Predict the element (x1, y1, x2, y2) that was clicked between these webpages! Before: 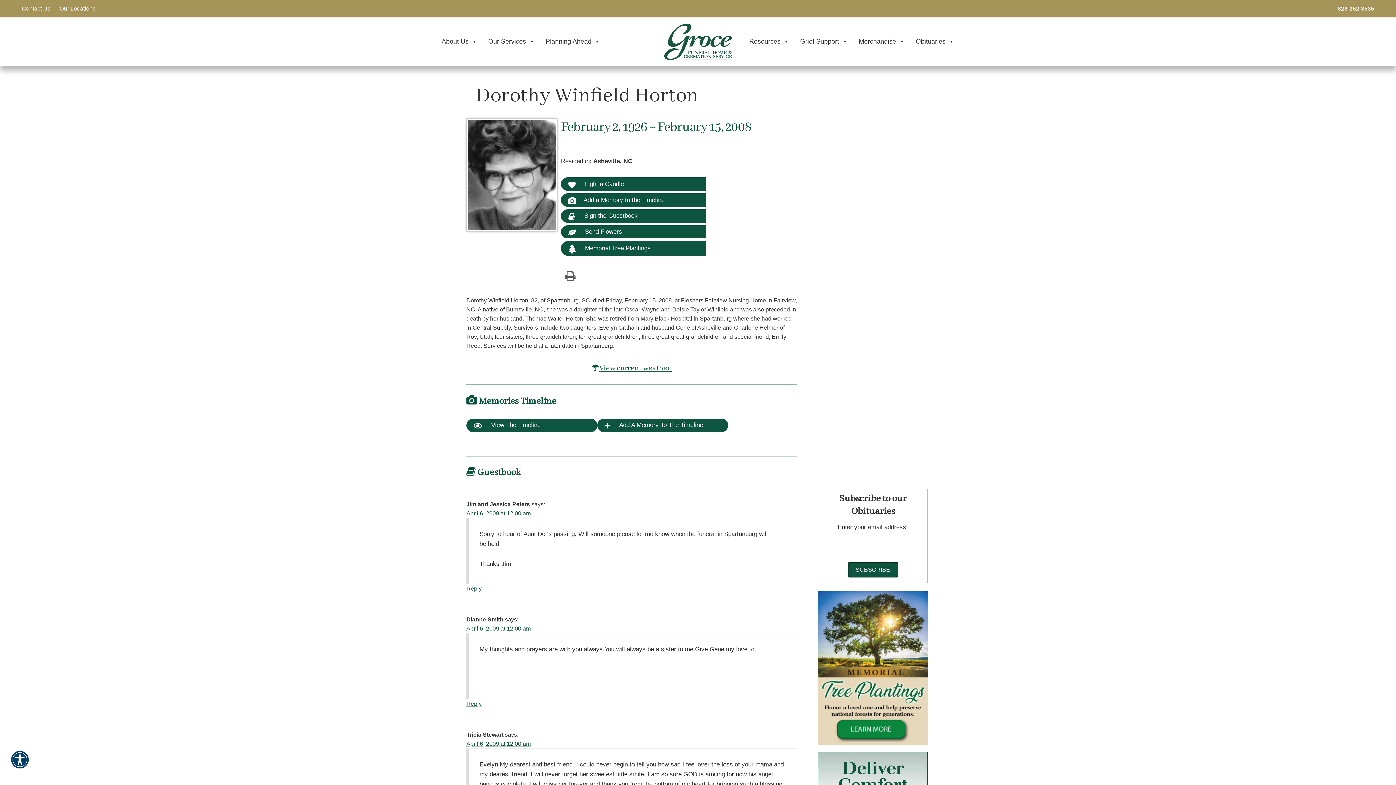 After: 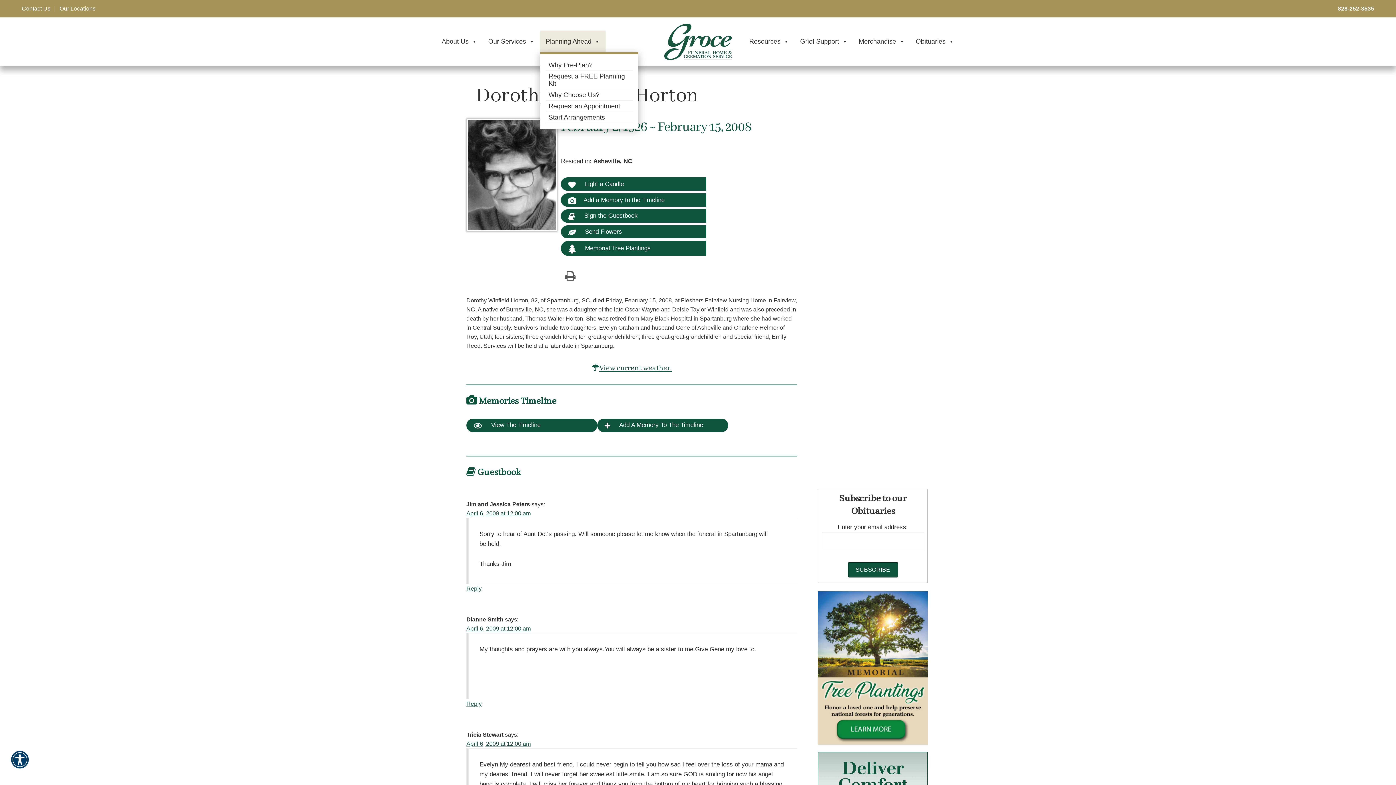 Action: label: Planning Ahead bbox: (540, 30, 605, 52)